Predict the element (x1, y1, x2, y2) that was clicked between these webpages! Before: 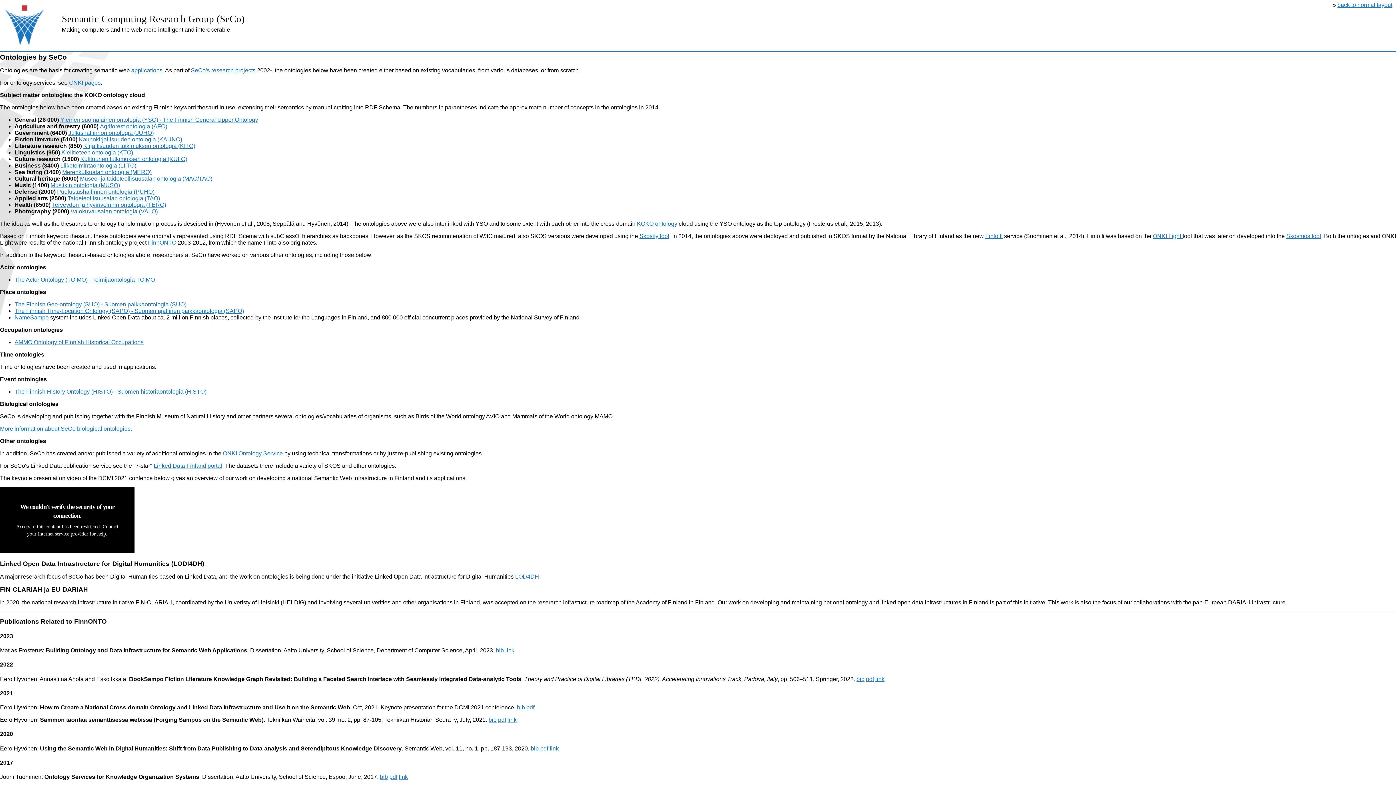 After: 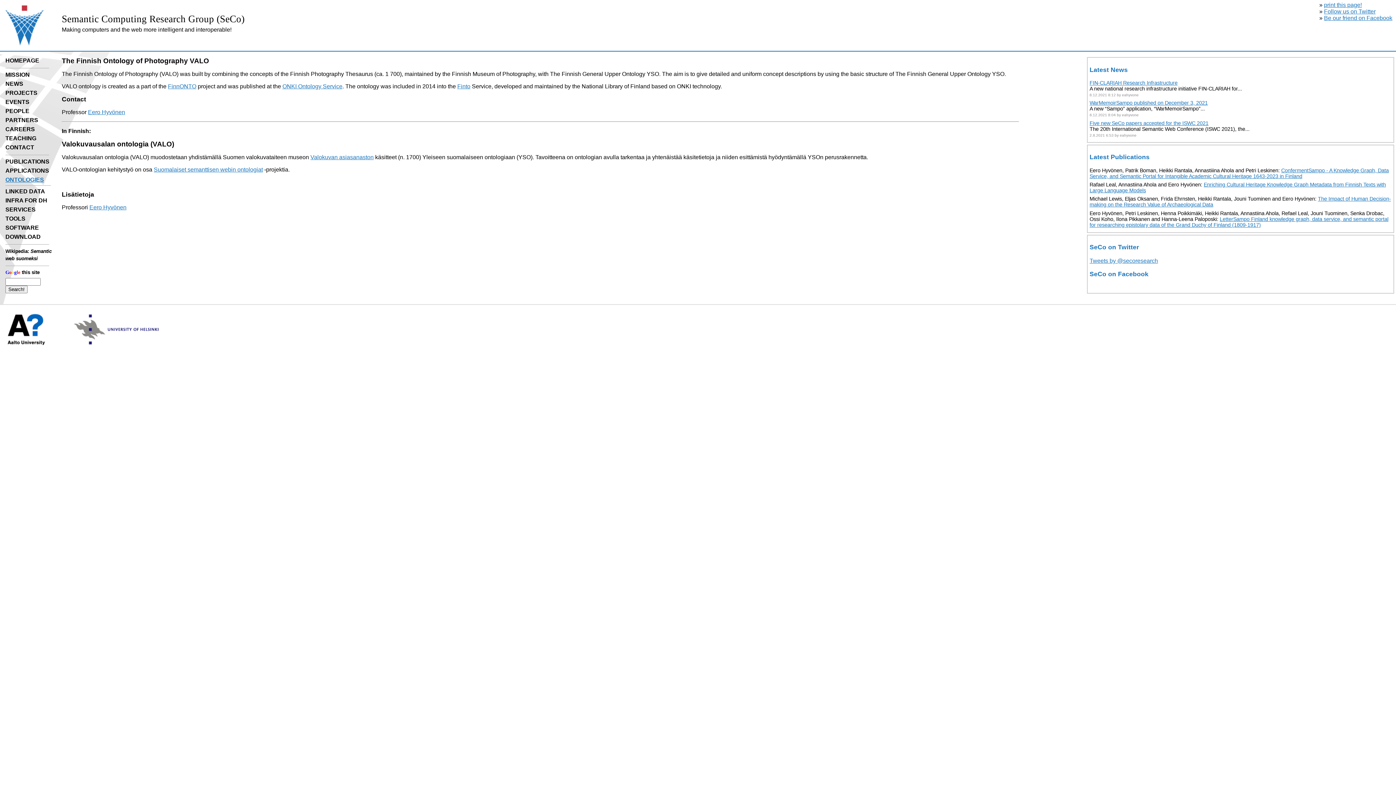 Action: label: Valokuvausalan ontologia (VALO) bbox: (70, 208, 157, 214)